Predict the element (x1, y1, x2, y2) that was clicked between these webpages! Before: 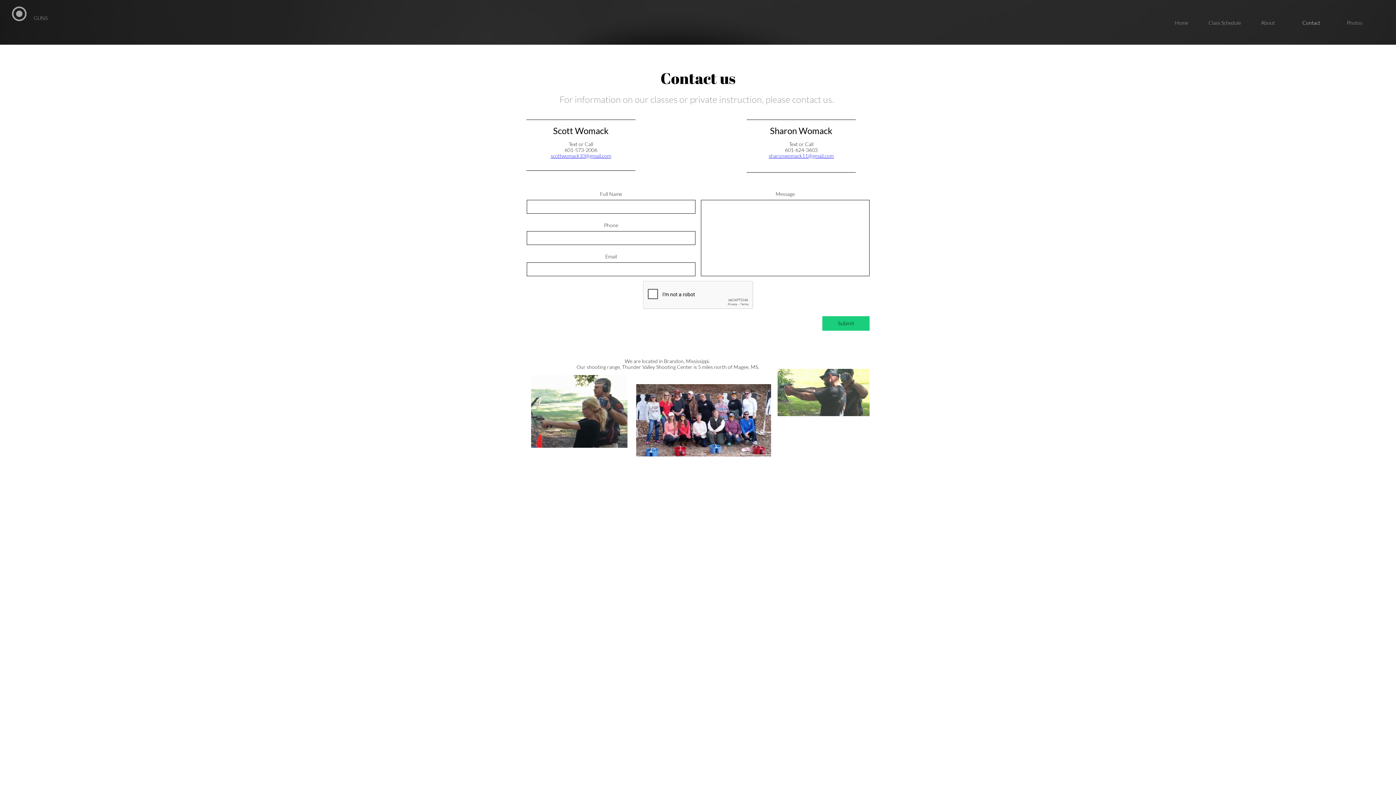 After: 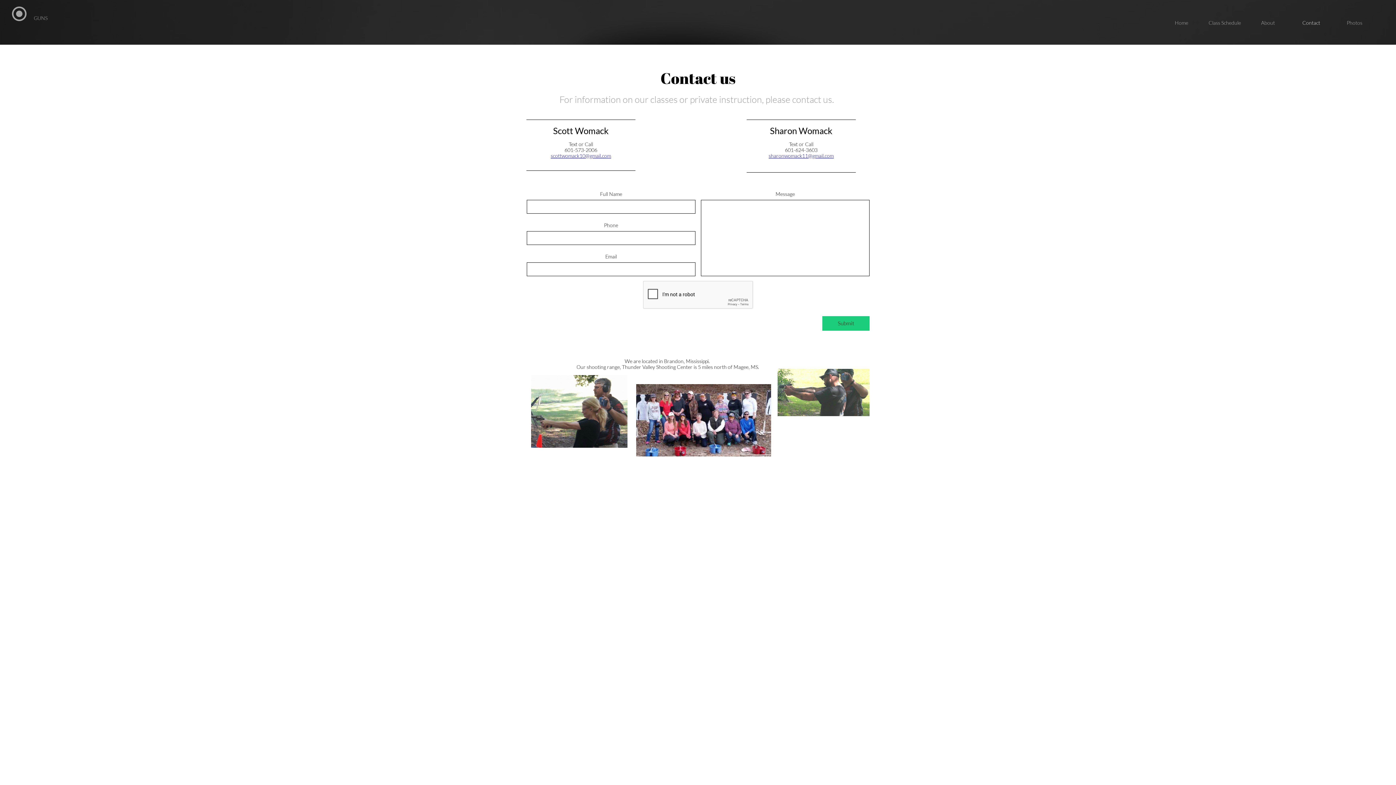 Action: bbox: (768, 152, 834, 158) label: sharonwomack11@gmail.com